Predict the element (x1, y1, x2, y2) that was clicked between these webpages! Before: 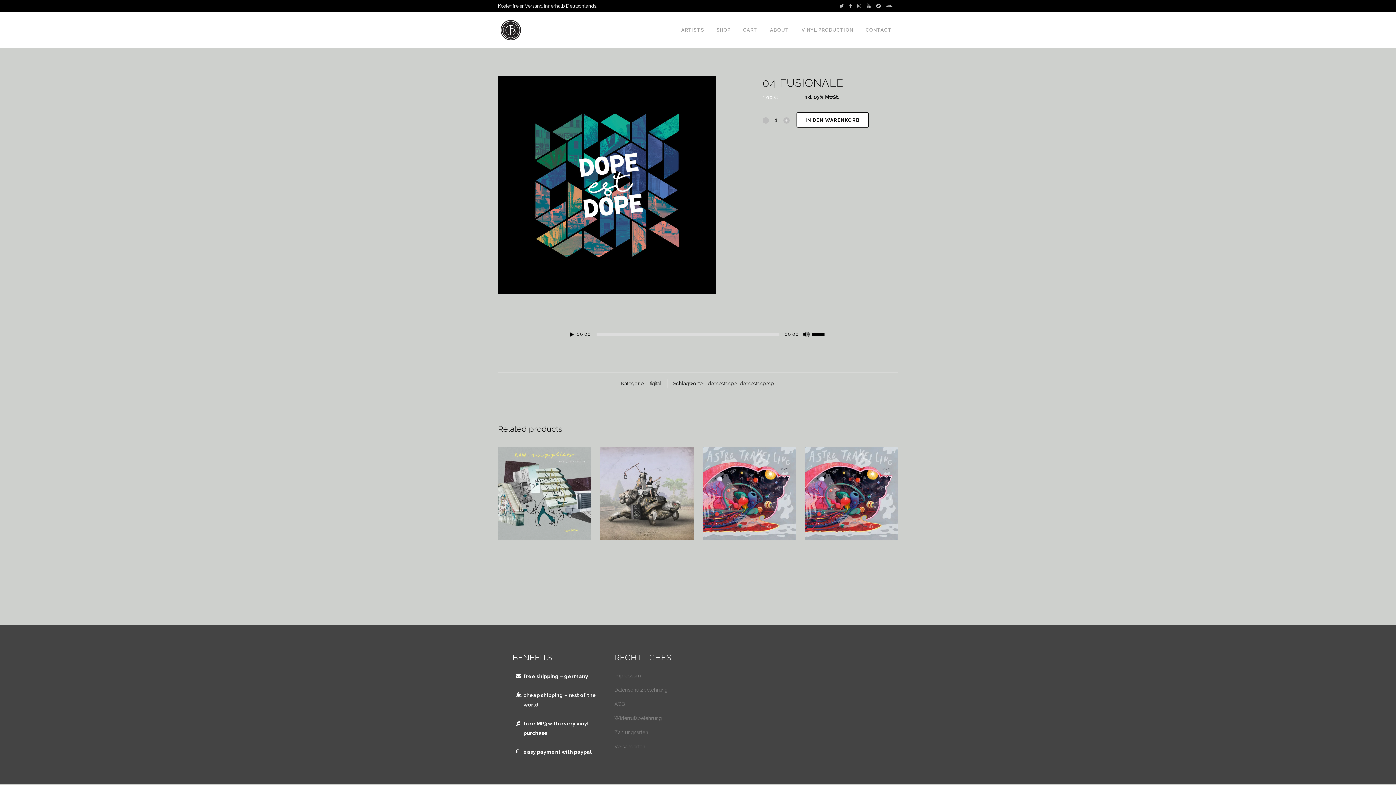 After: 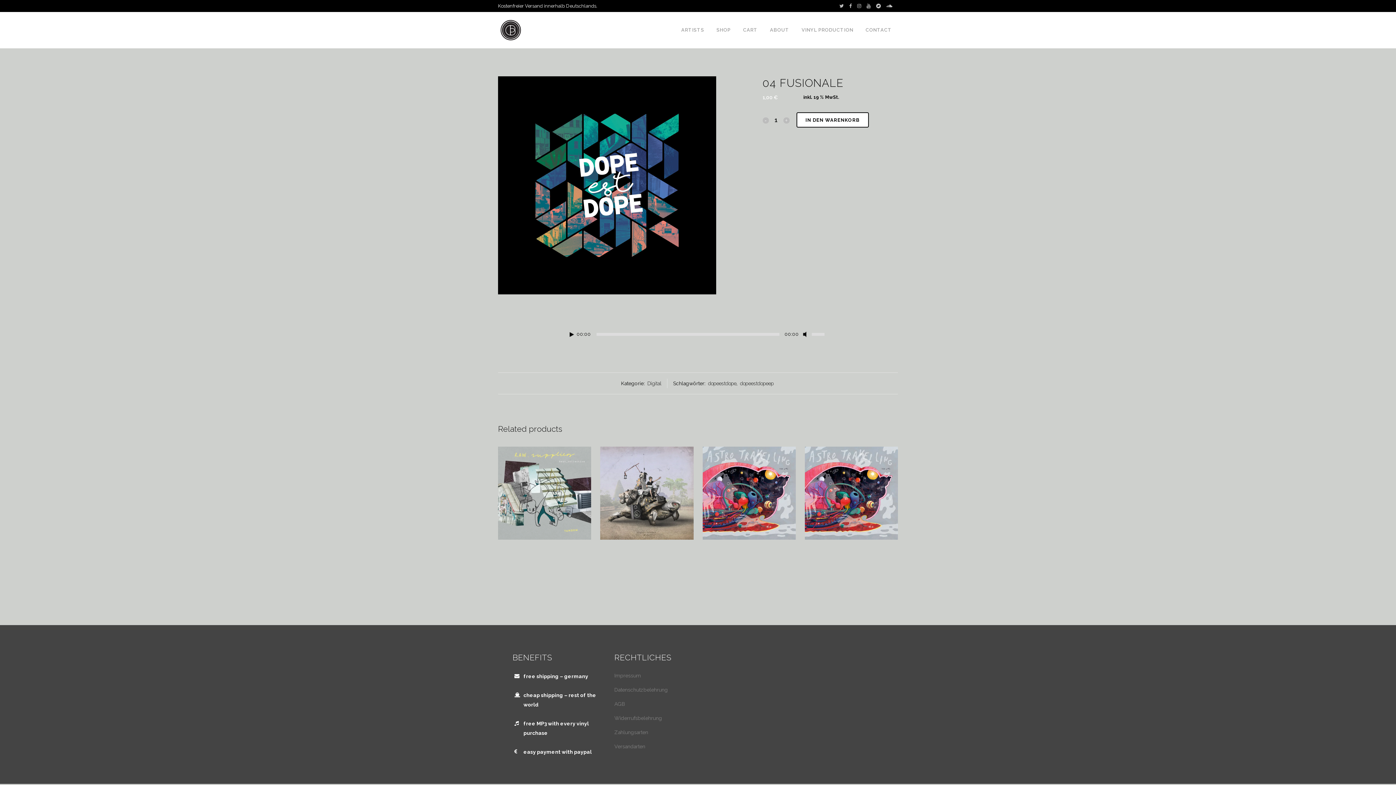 Action: label: Stumm bbox: (803, 331, 809, 337)